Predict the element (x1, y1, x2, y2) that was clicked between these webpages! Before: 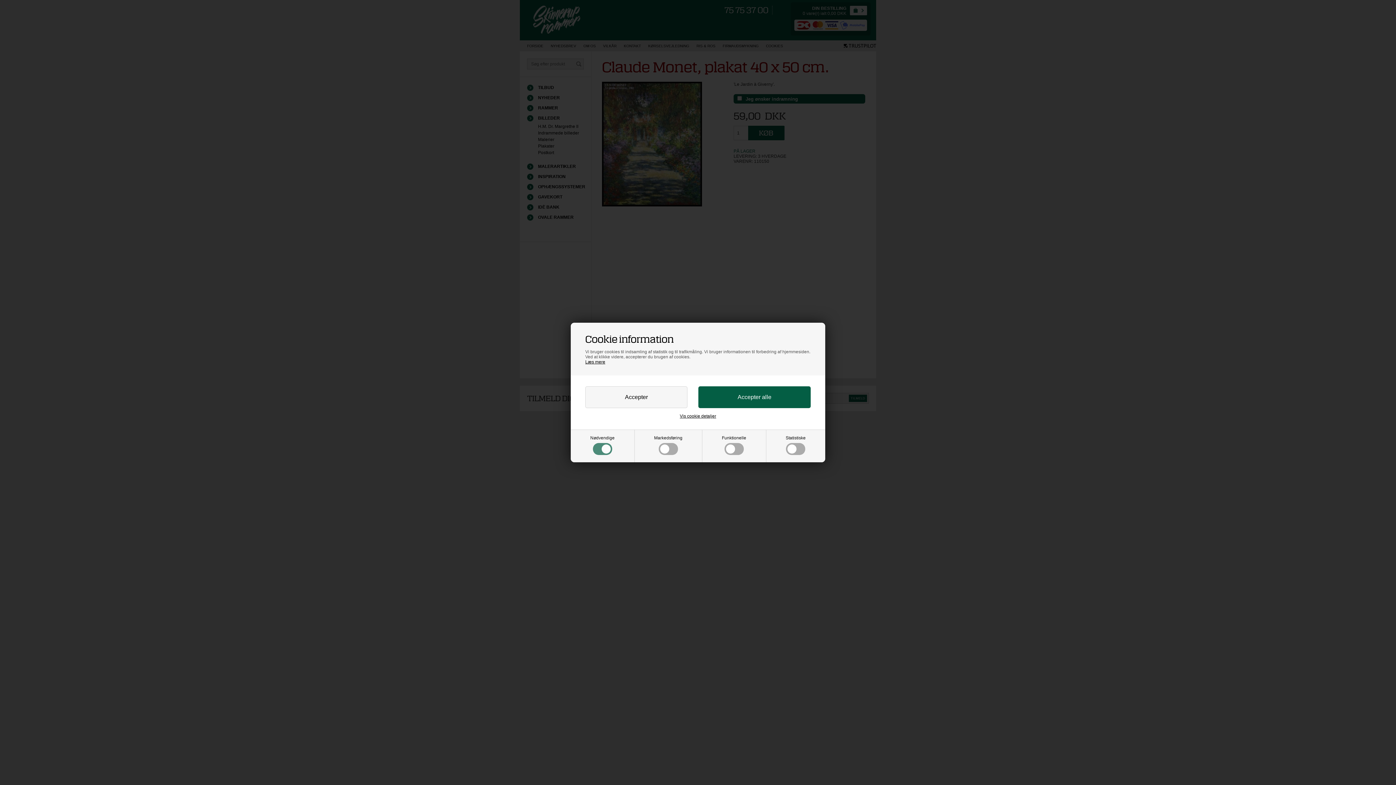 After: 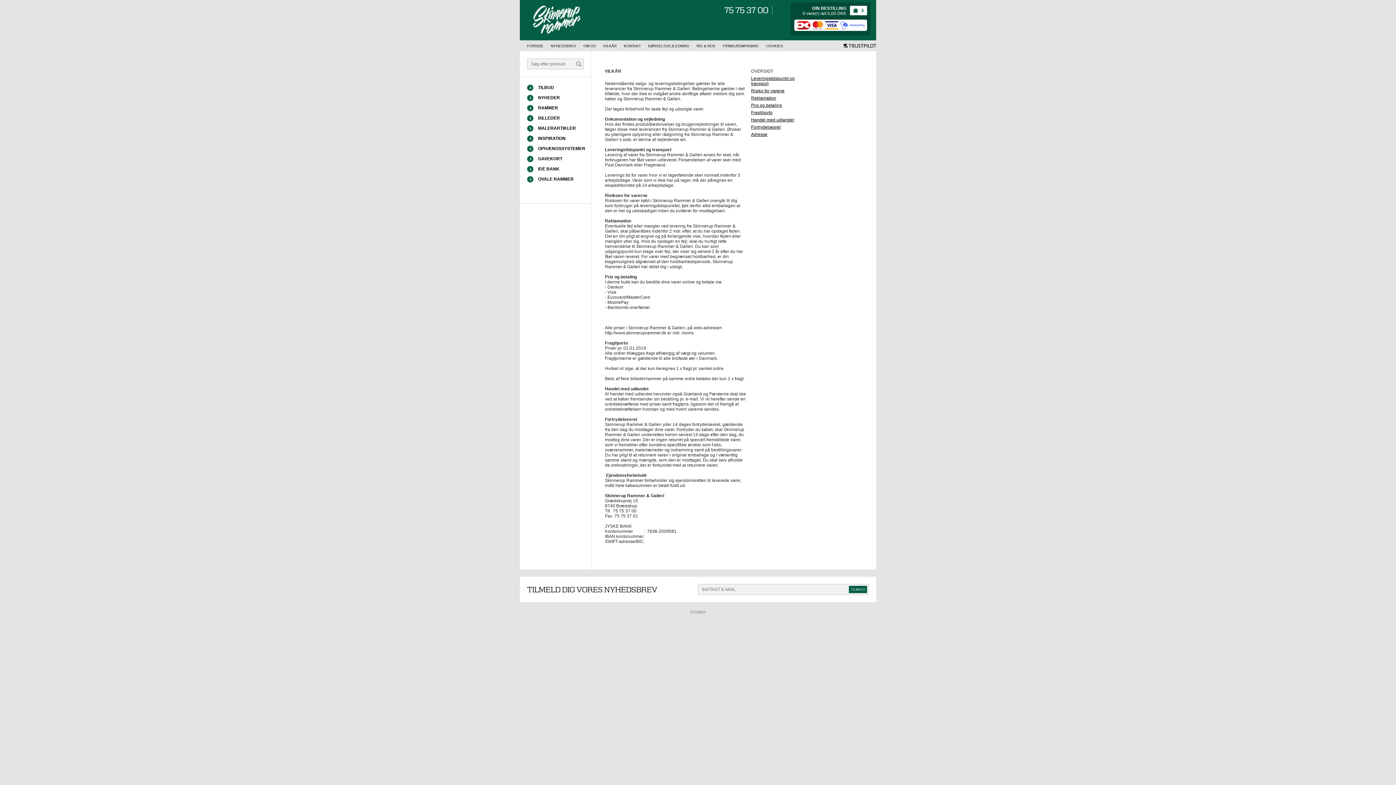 Action: bbox: (585, 359, 605, 364) label: Læs mere